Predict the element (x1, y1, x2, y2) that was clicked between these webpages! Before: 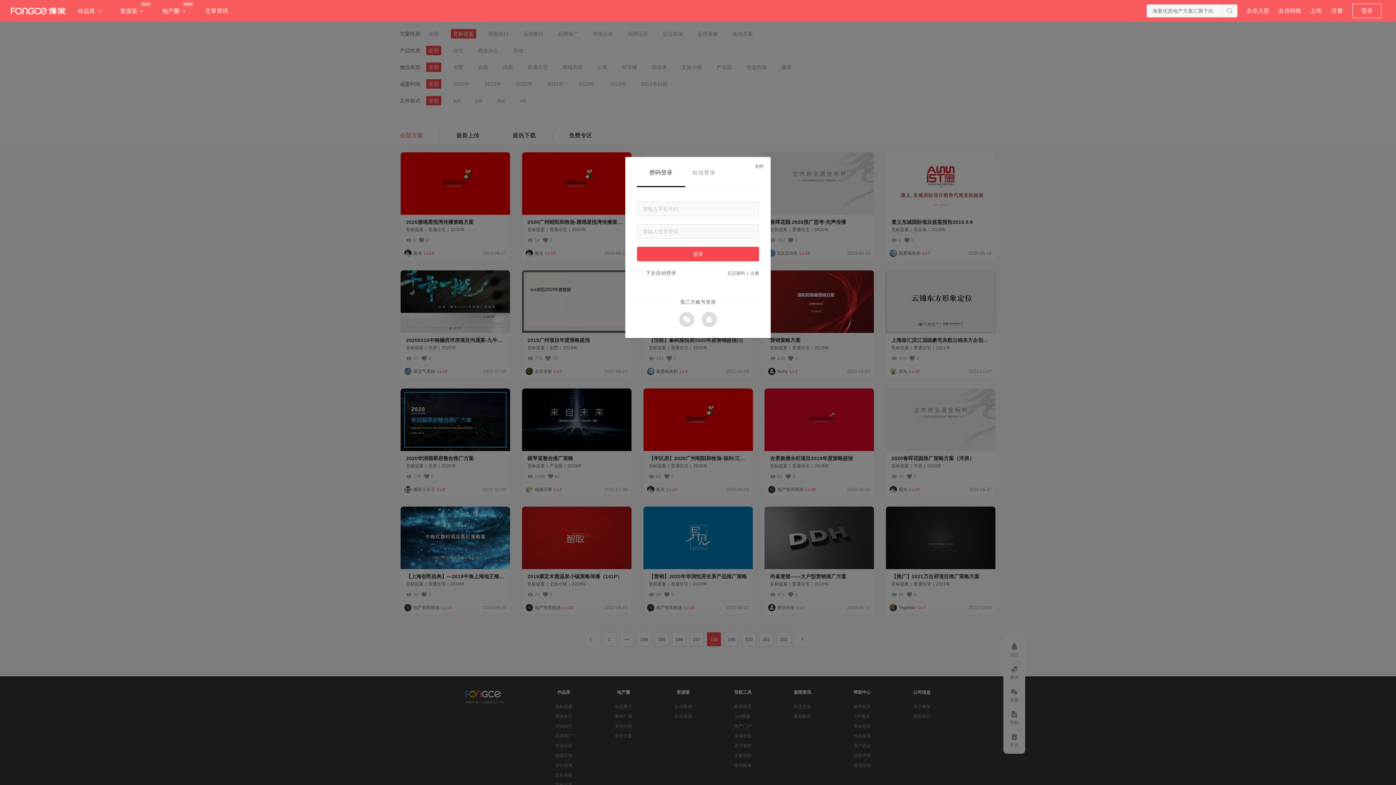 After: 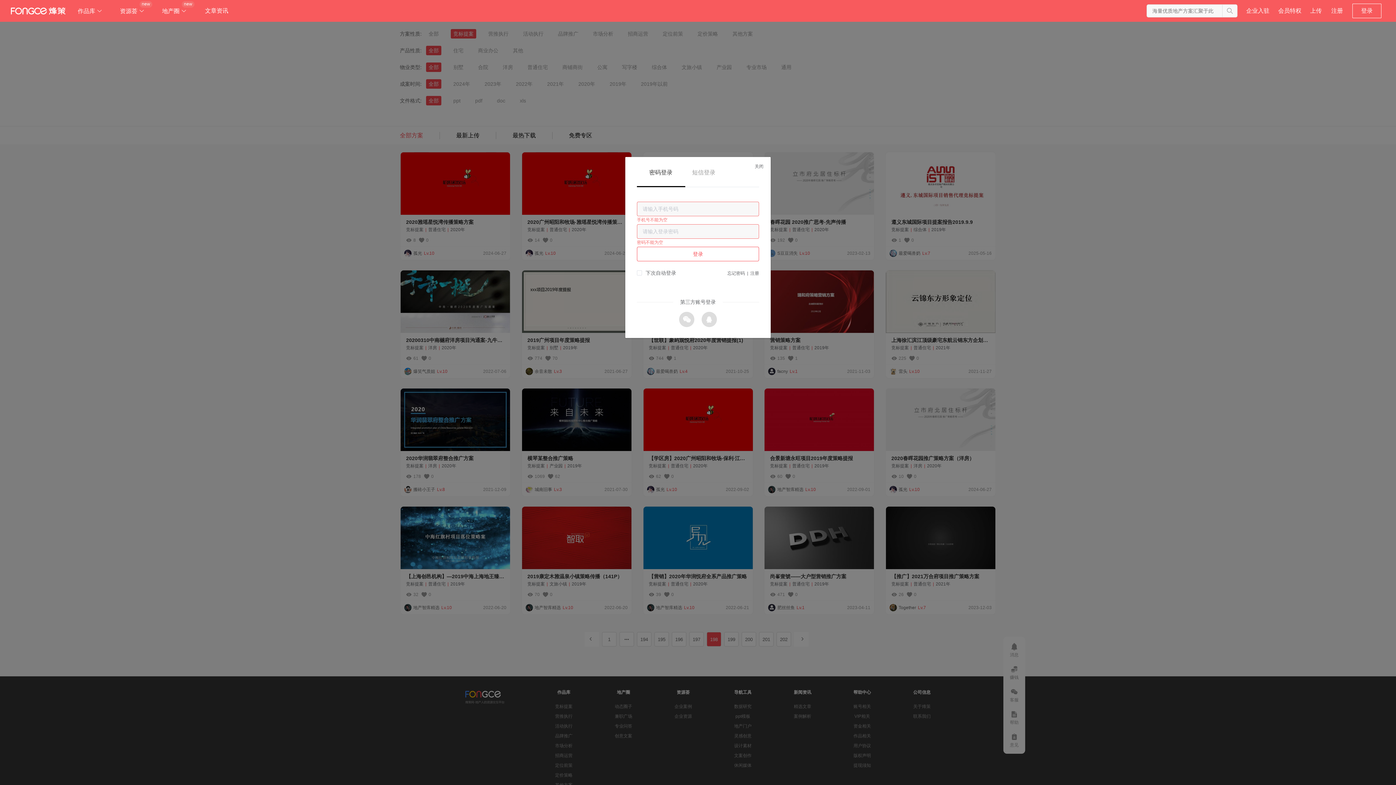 Action: label: 登录 bbox: (637, 246, 759, 261)